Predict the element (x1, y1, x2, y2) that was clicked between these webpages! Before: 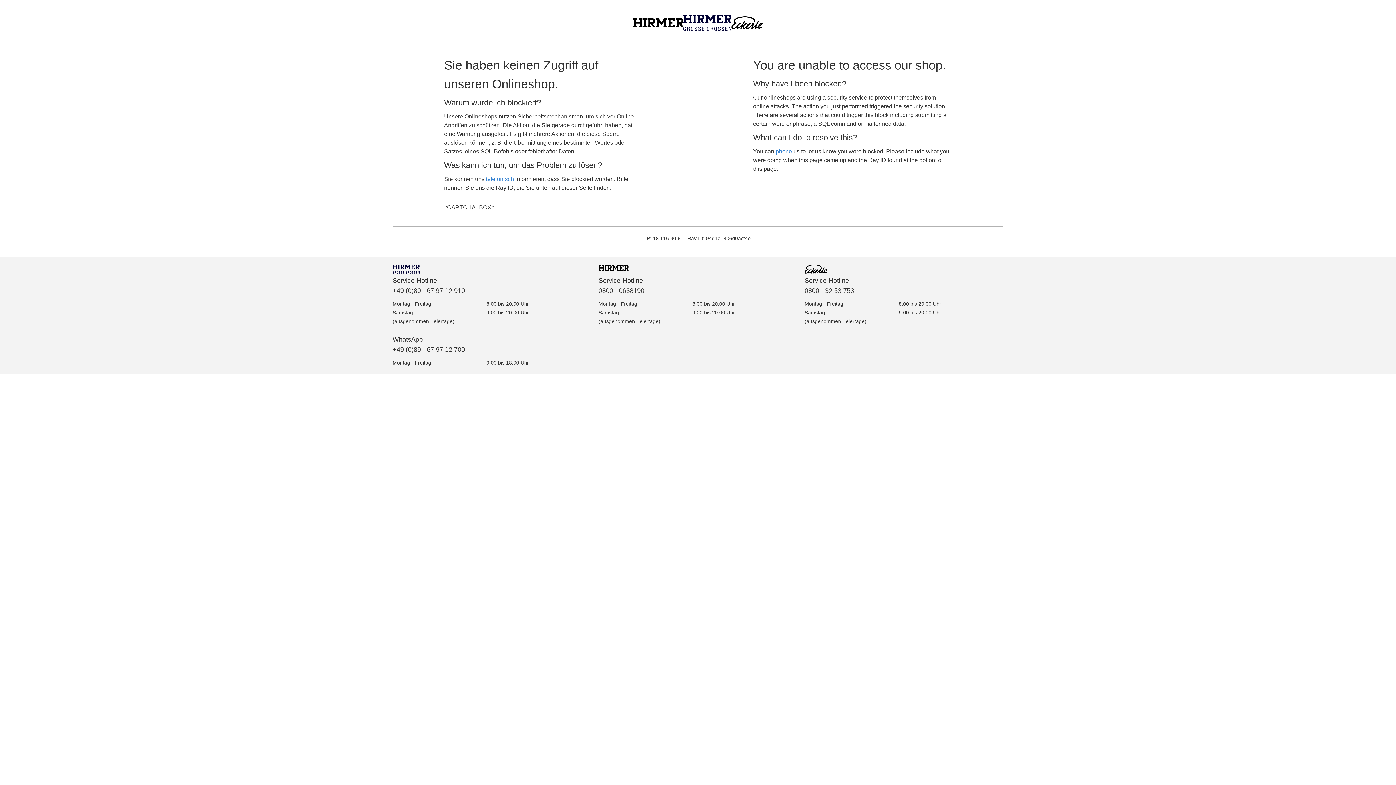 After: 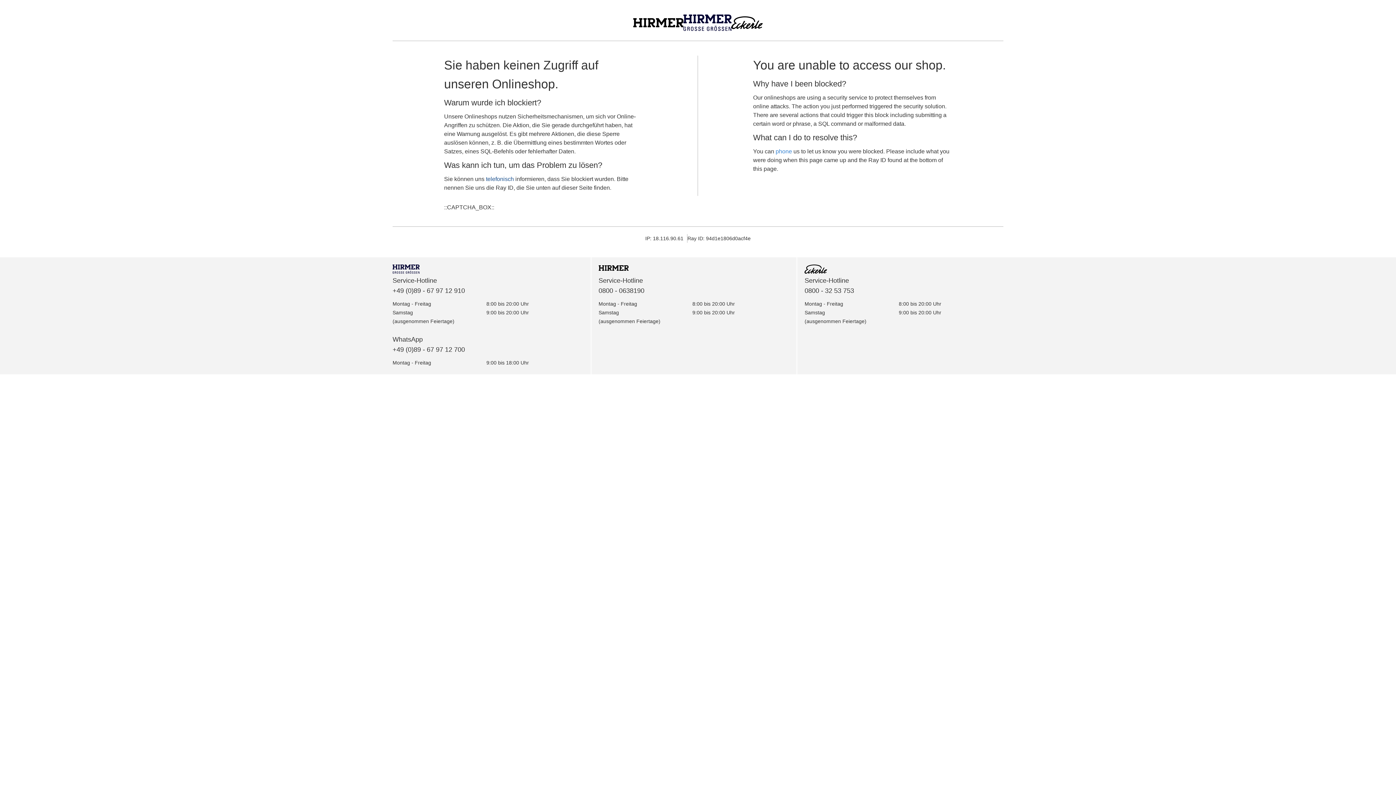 Action: bbox: (486, 176, 514, 182) label: telefonisch